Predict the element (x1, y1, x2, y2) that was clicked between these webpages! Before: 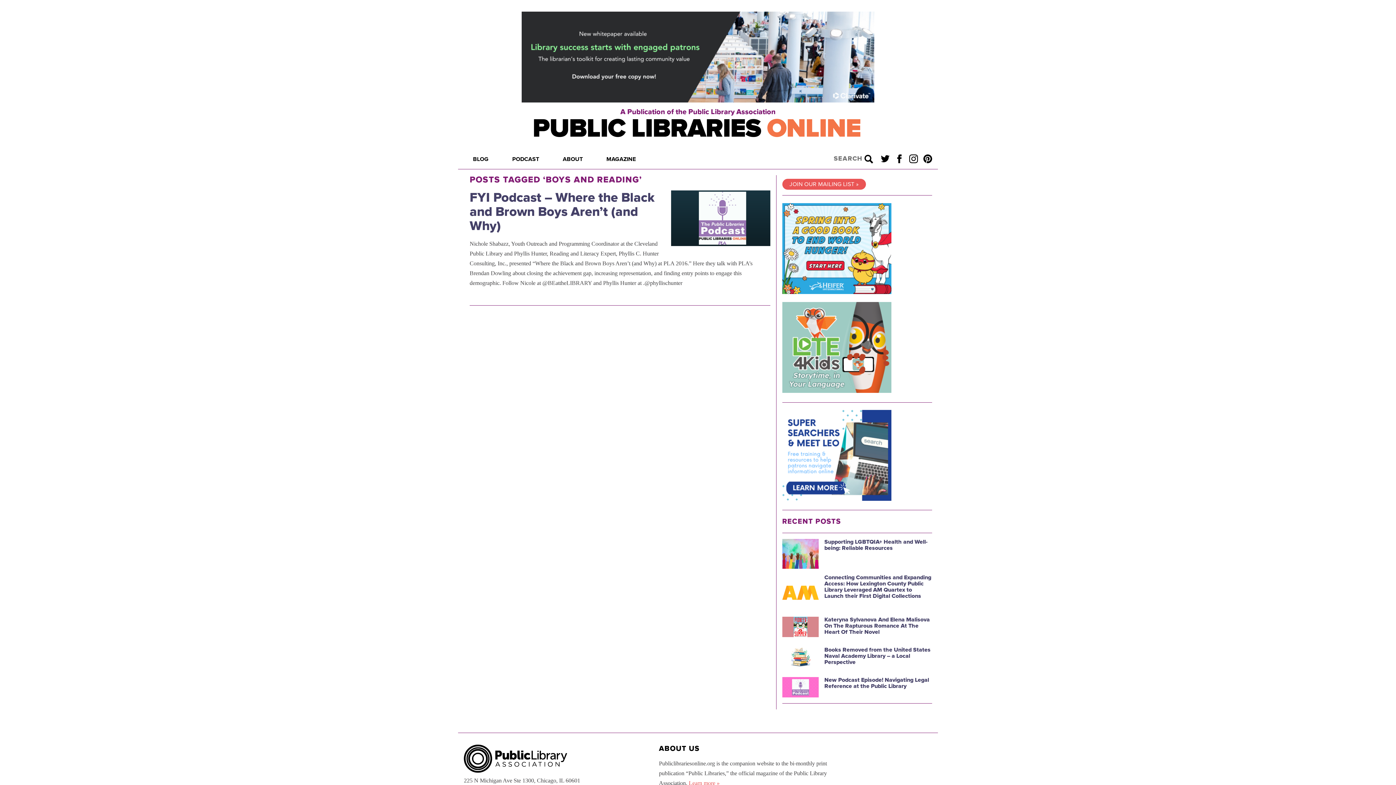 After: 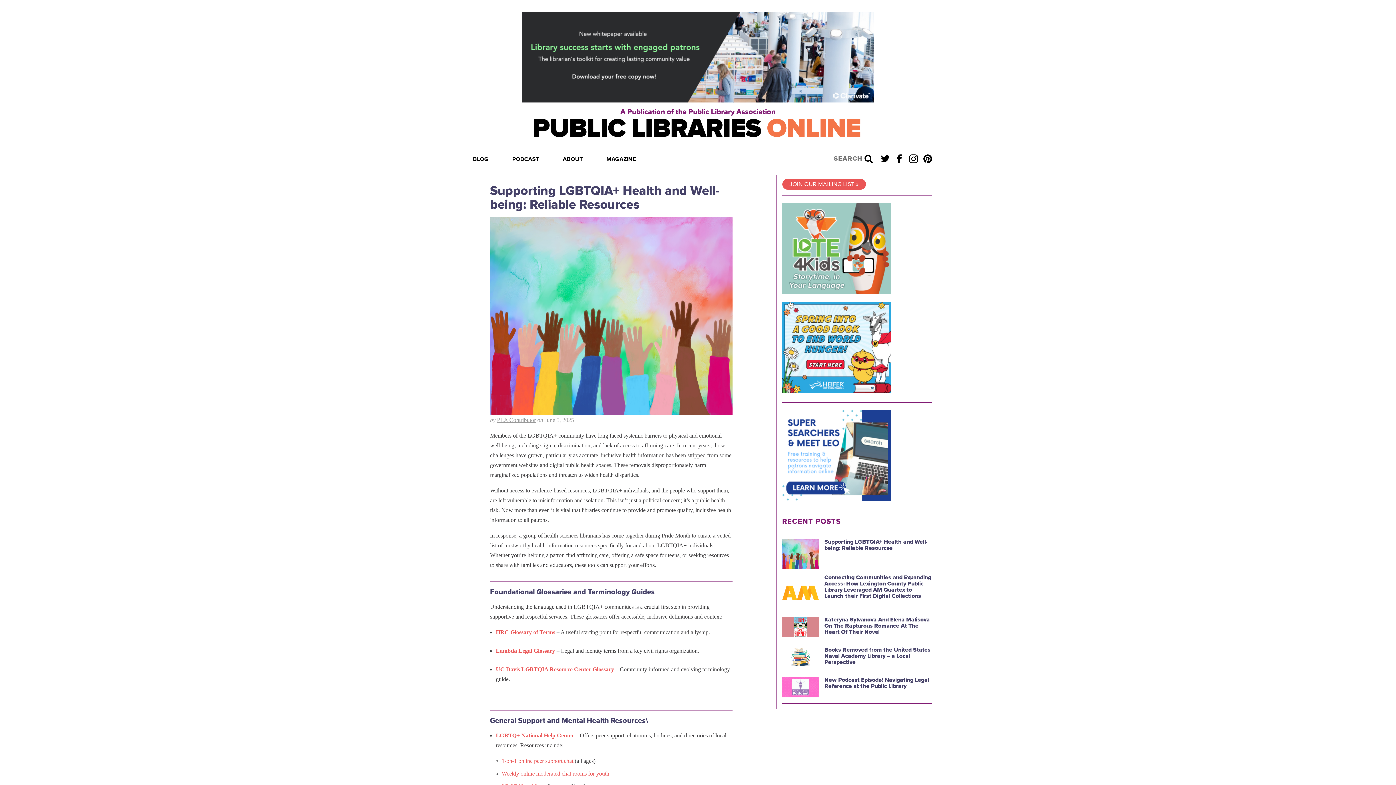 Action: label: Supporting LGBTQIA+ Health and Well-being: Reliable Resources bbox: (824, 538, 927, 552)